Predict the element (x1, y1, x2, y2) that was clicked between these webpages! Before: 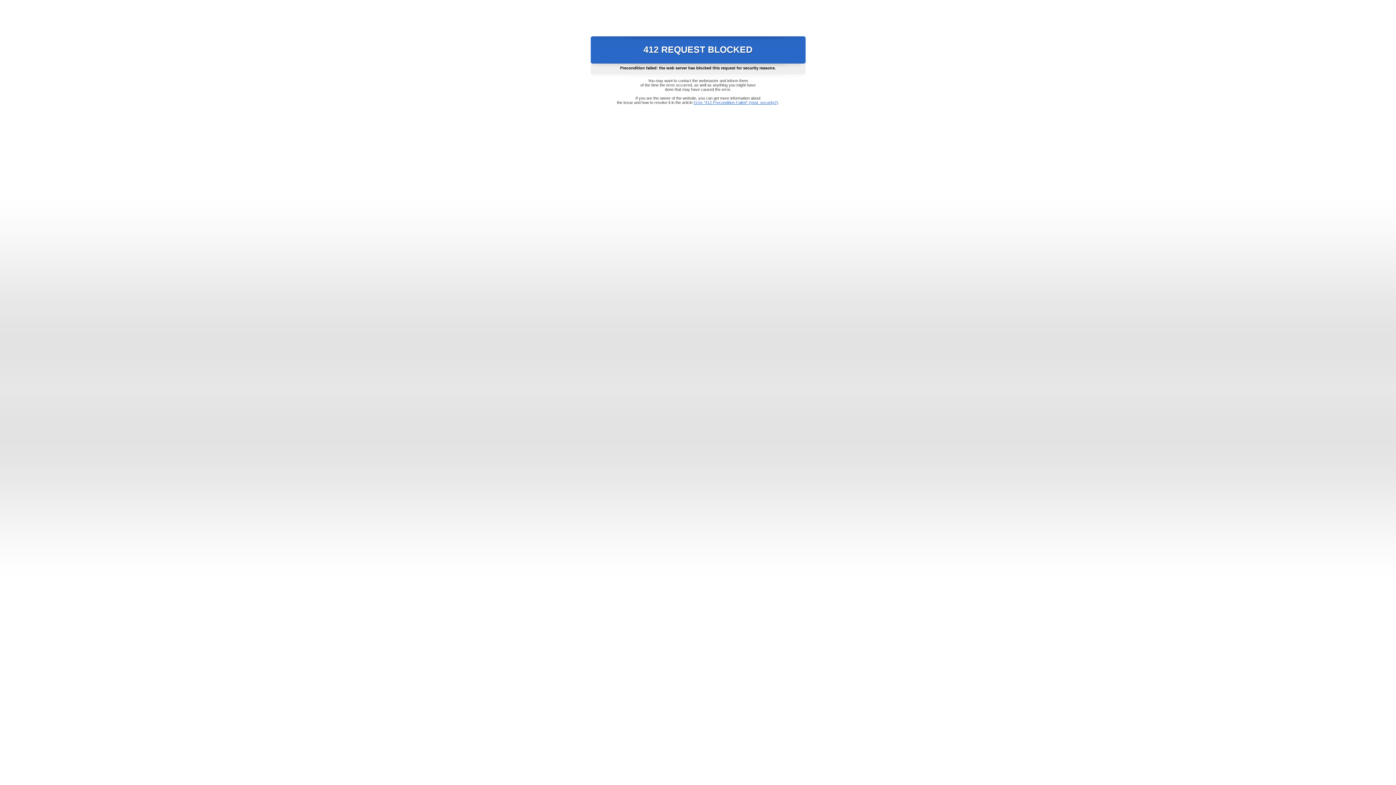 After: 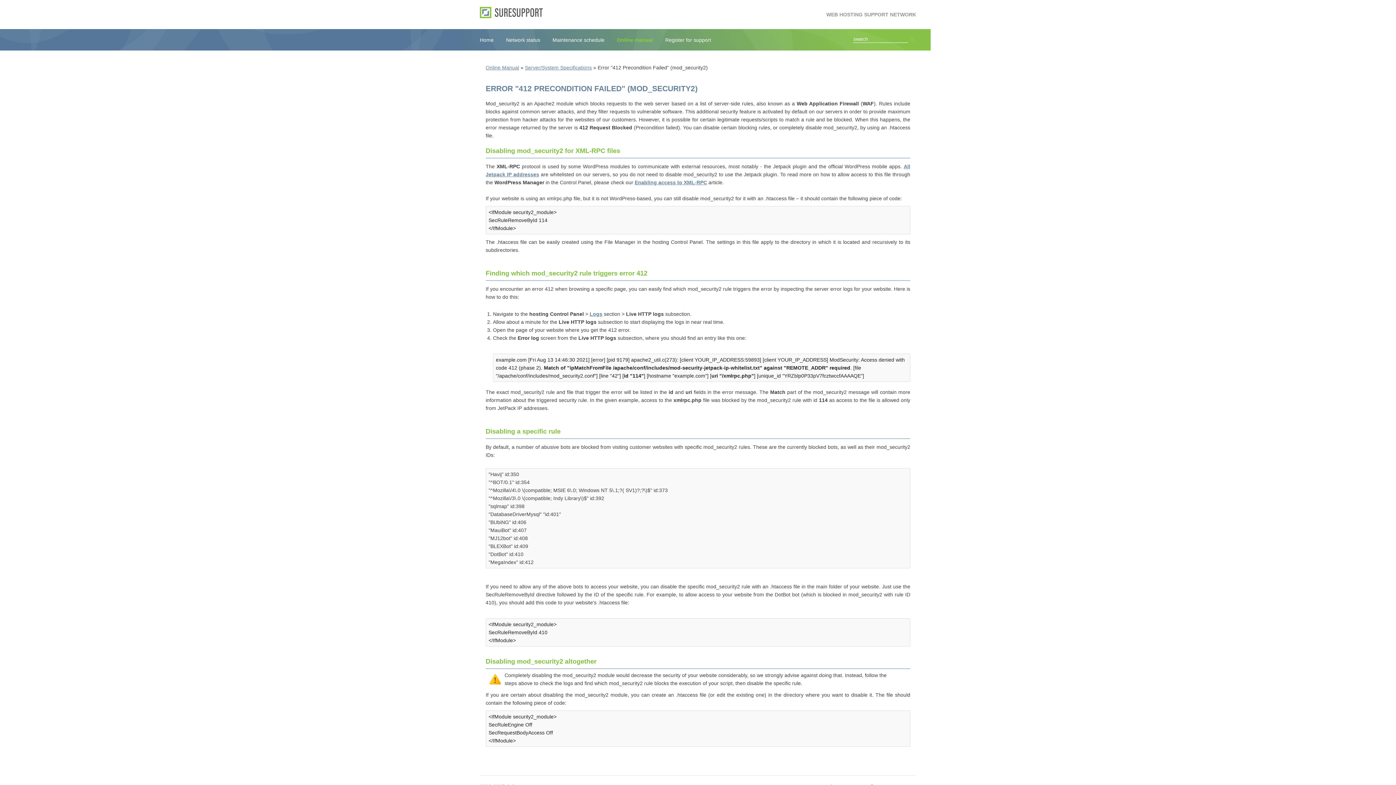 Action: label: Error "412 Precondition Failed" (mod_security2) bbox: (693, 100, 778, 104)